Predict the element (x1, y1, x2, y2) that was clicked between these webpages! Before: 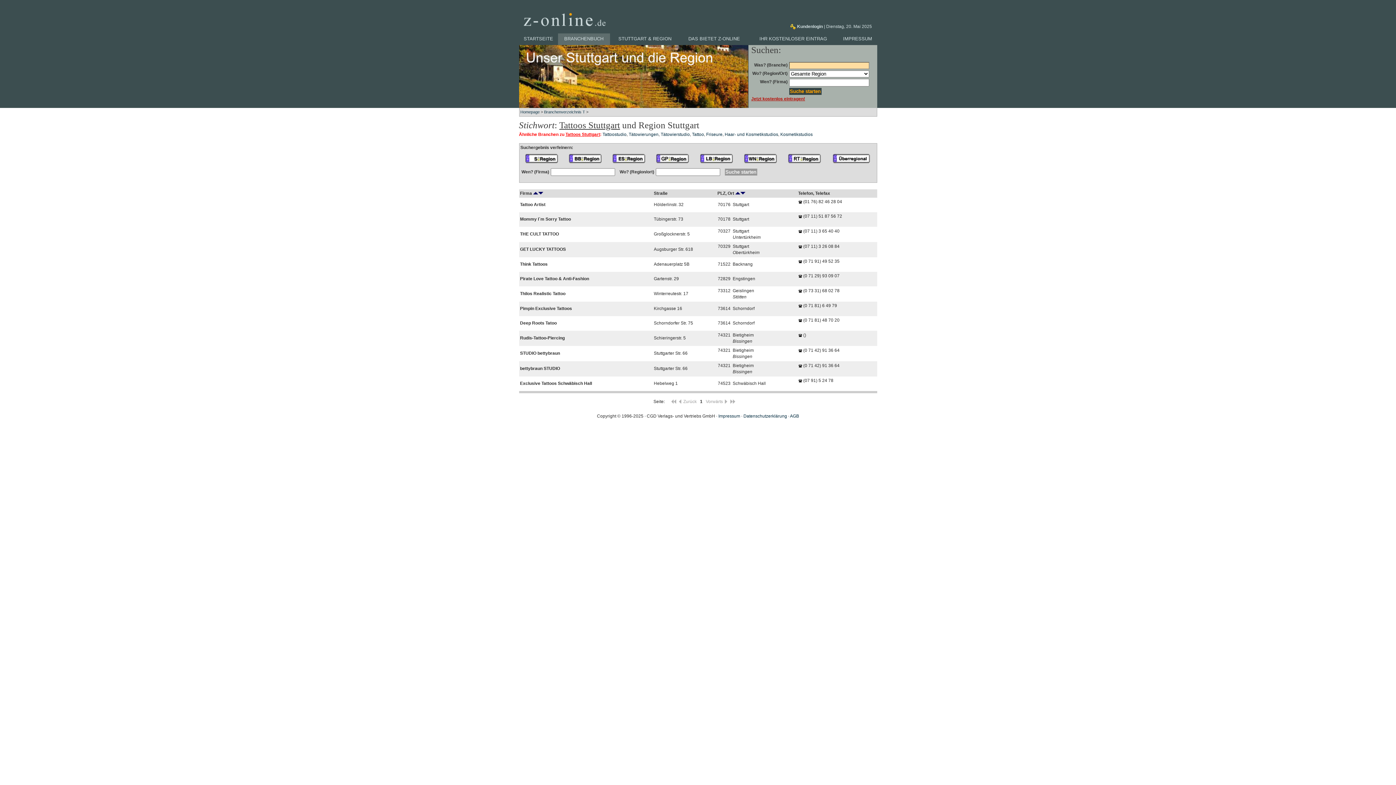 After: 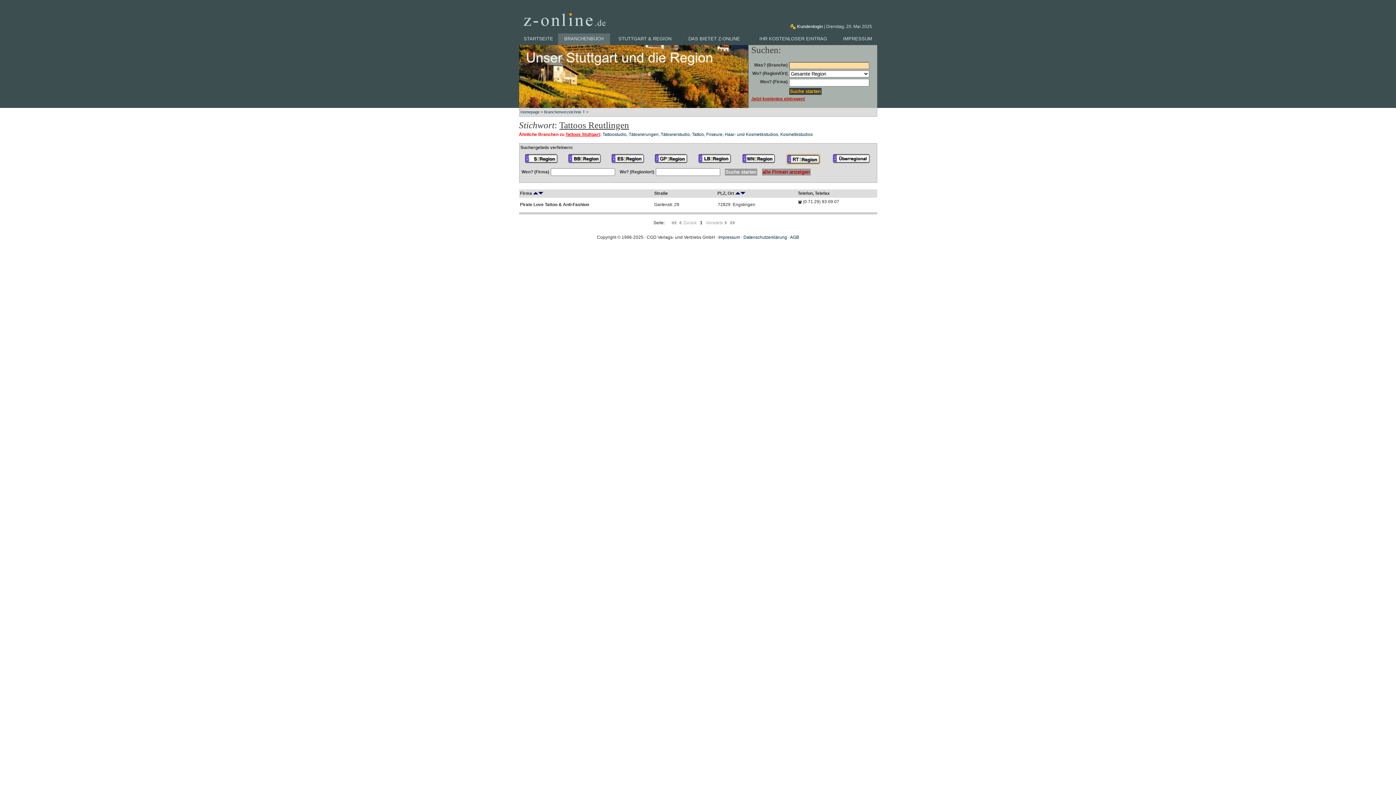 Action: bbox: (788, 159, 821, 164)